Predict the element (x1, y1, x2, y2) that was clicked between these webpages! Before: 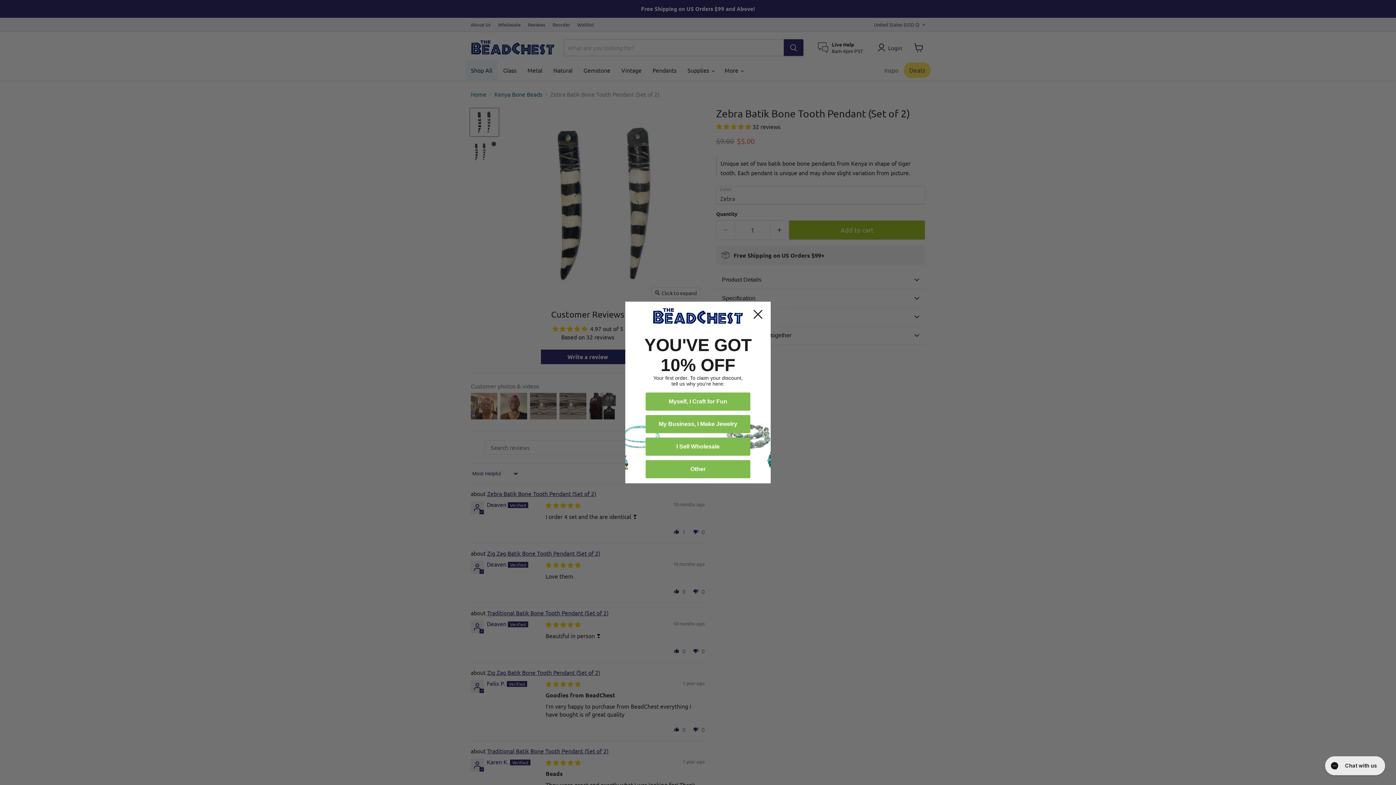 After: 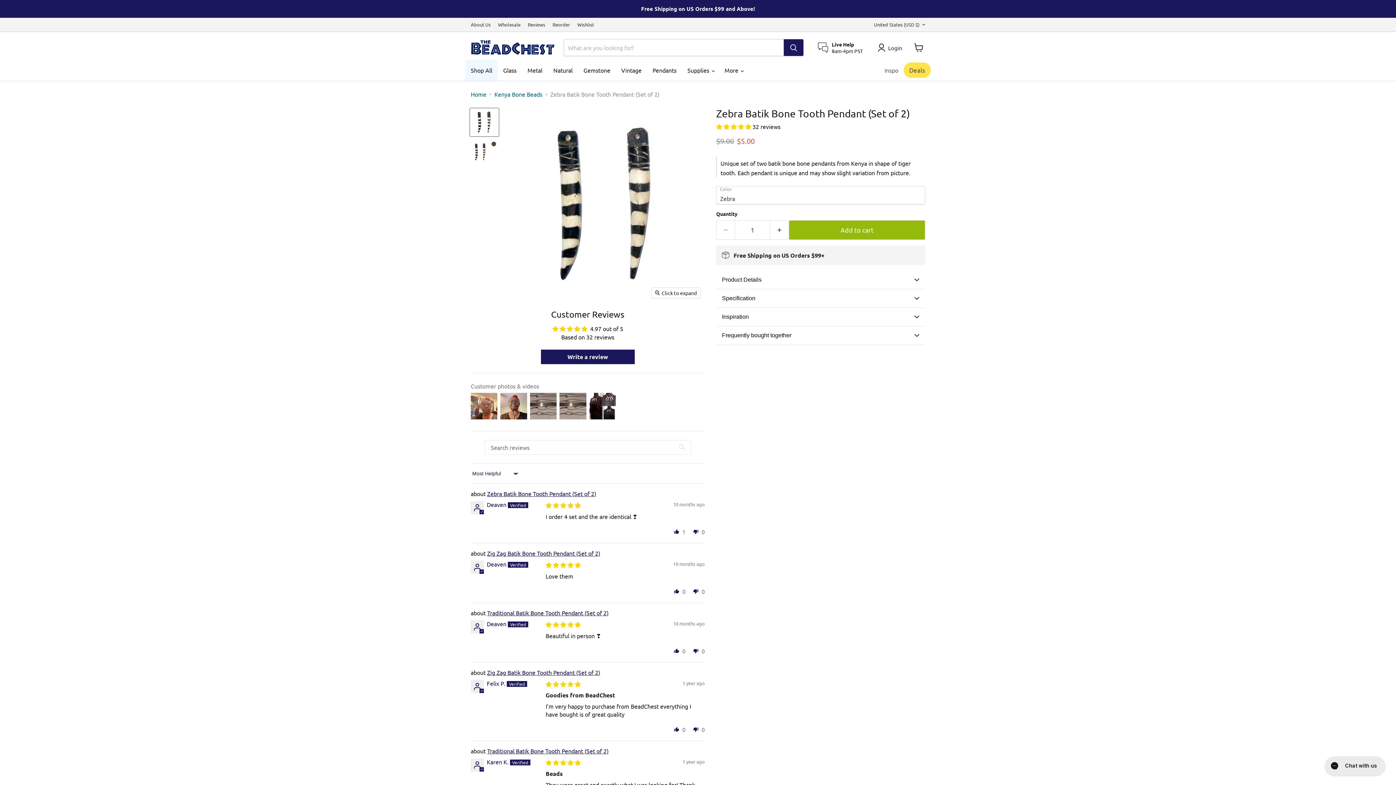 Action: bbox: (748, 304, 768, 324) label: Close dialog